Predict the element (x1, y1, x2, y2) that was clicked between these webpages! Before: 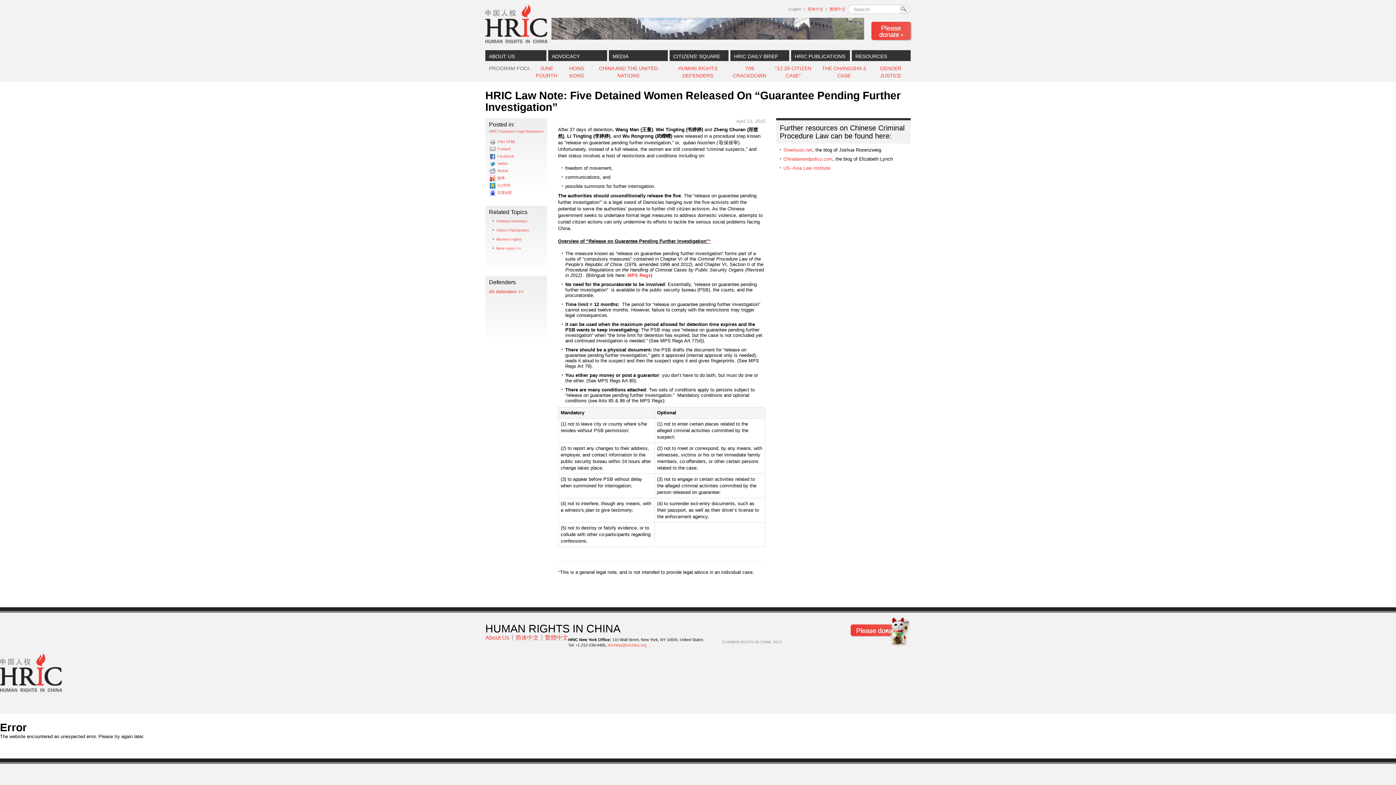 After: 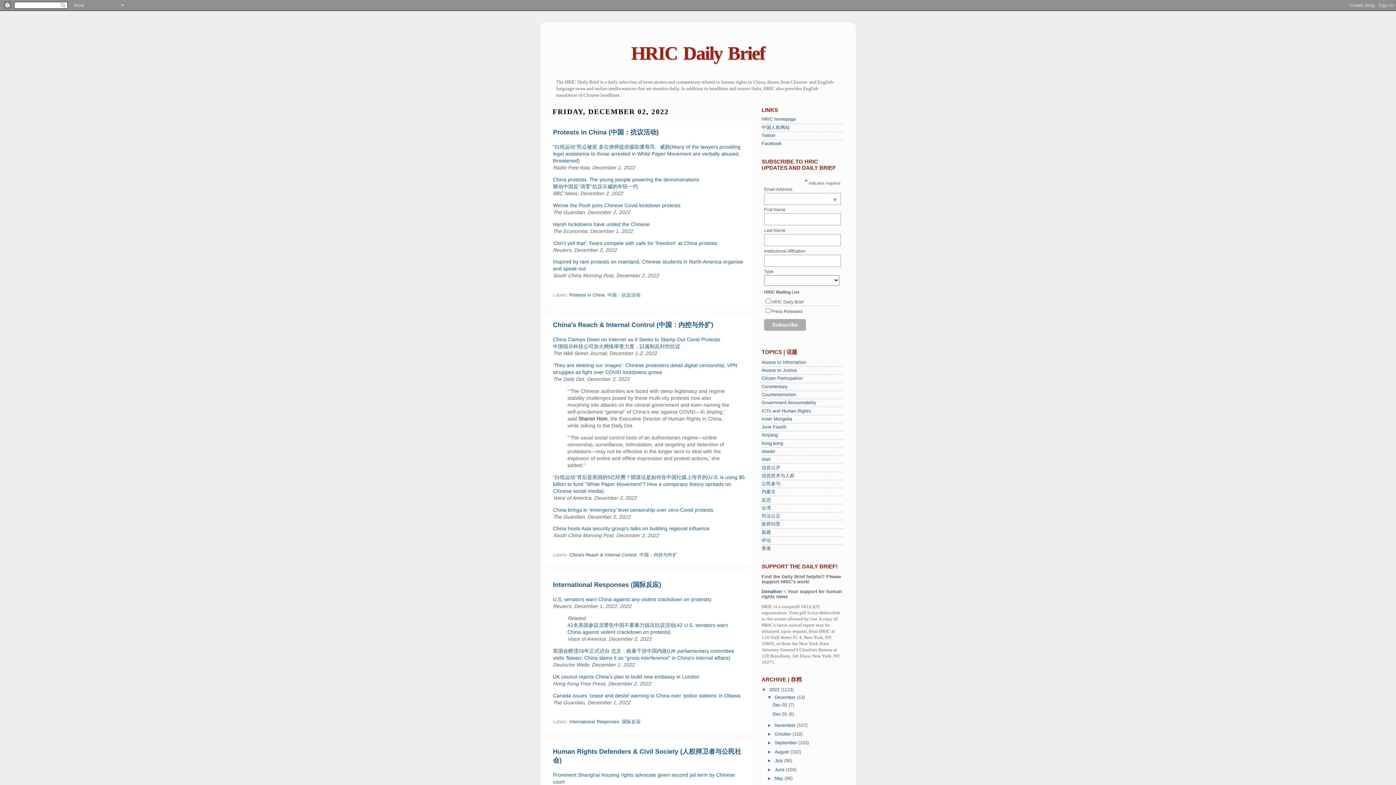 Action: bbox: (730, 50, 789, 61) label: HRIC DAILY BRIEF